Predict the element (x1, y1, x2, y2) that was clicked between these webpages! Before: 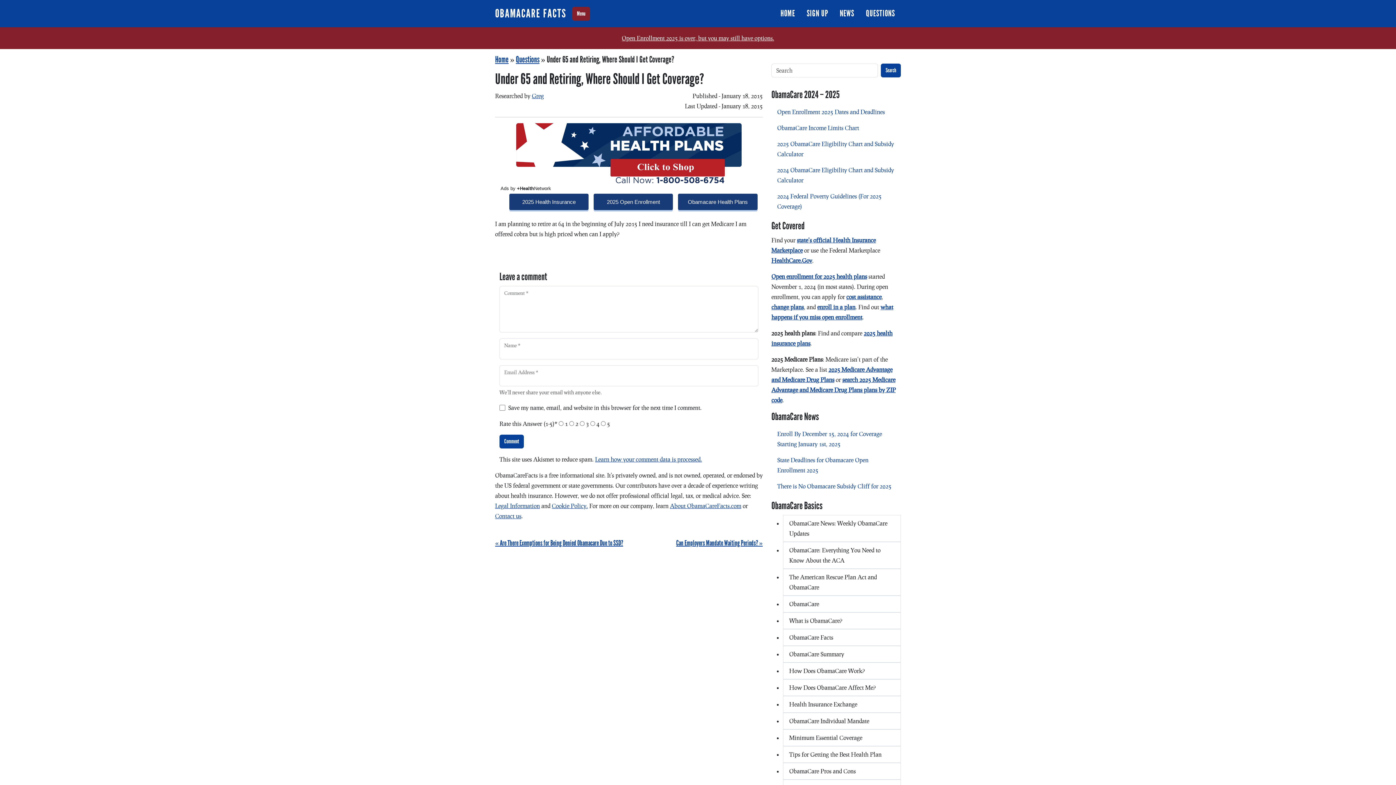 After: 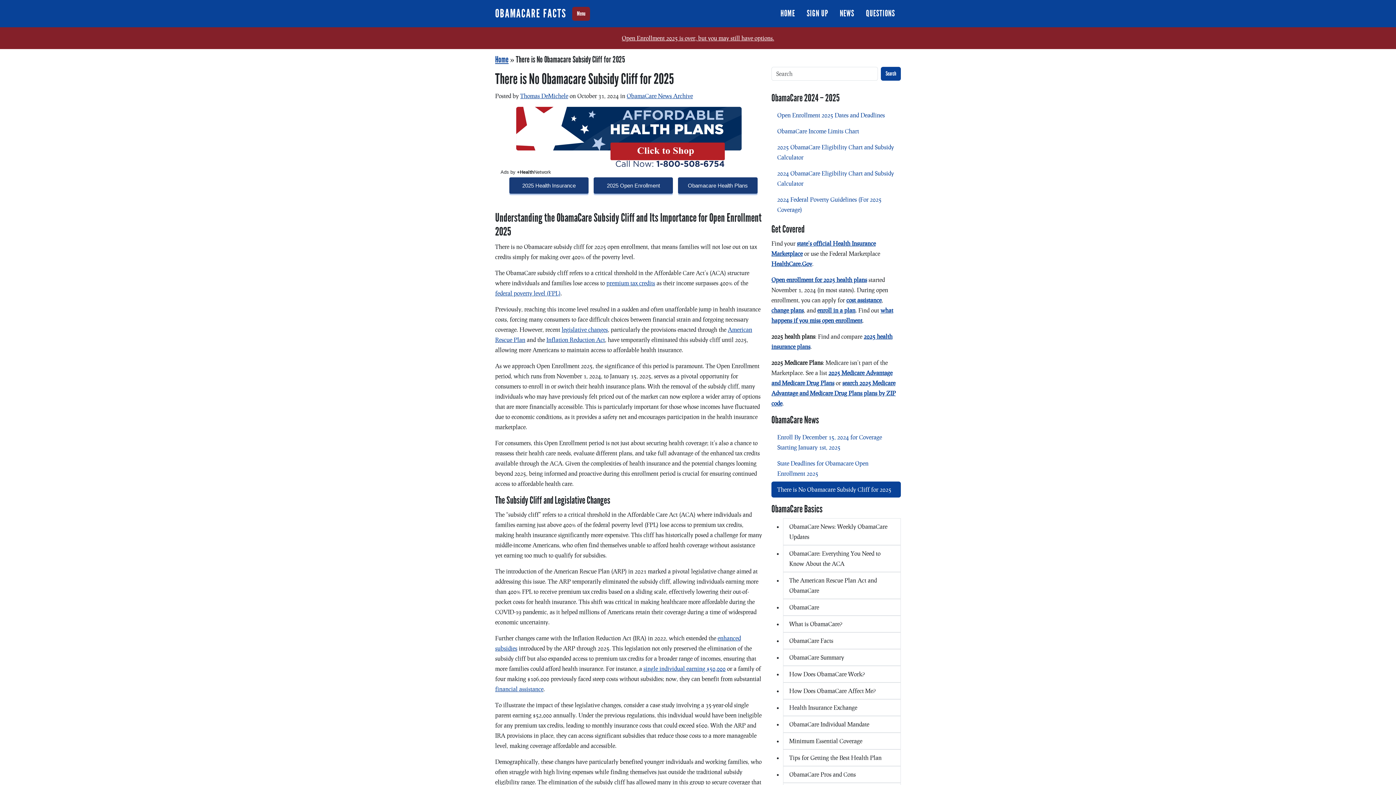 Action: bbox: (771, 478, 901, 494) label: There is No Obamacare Subsidy Cliff for 2025